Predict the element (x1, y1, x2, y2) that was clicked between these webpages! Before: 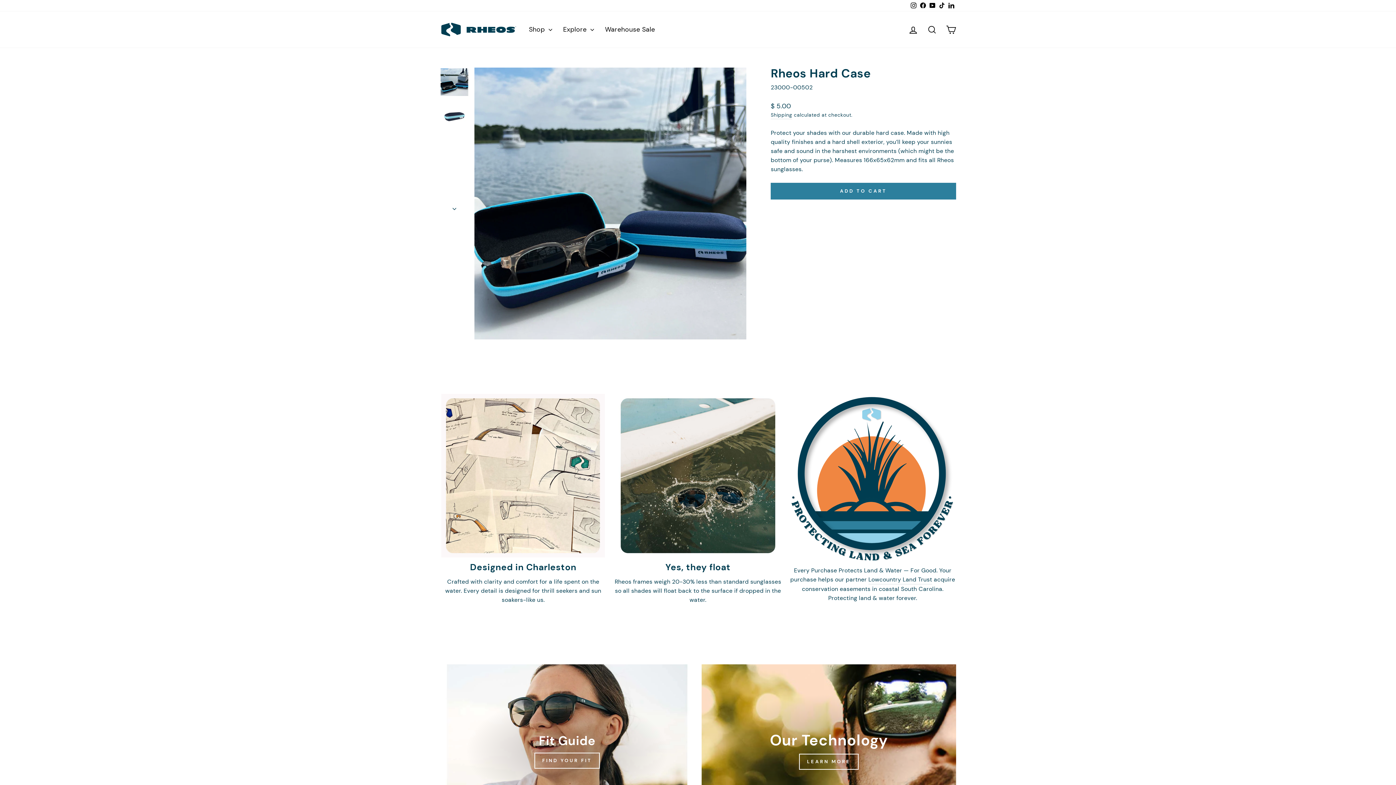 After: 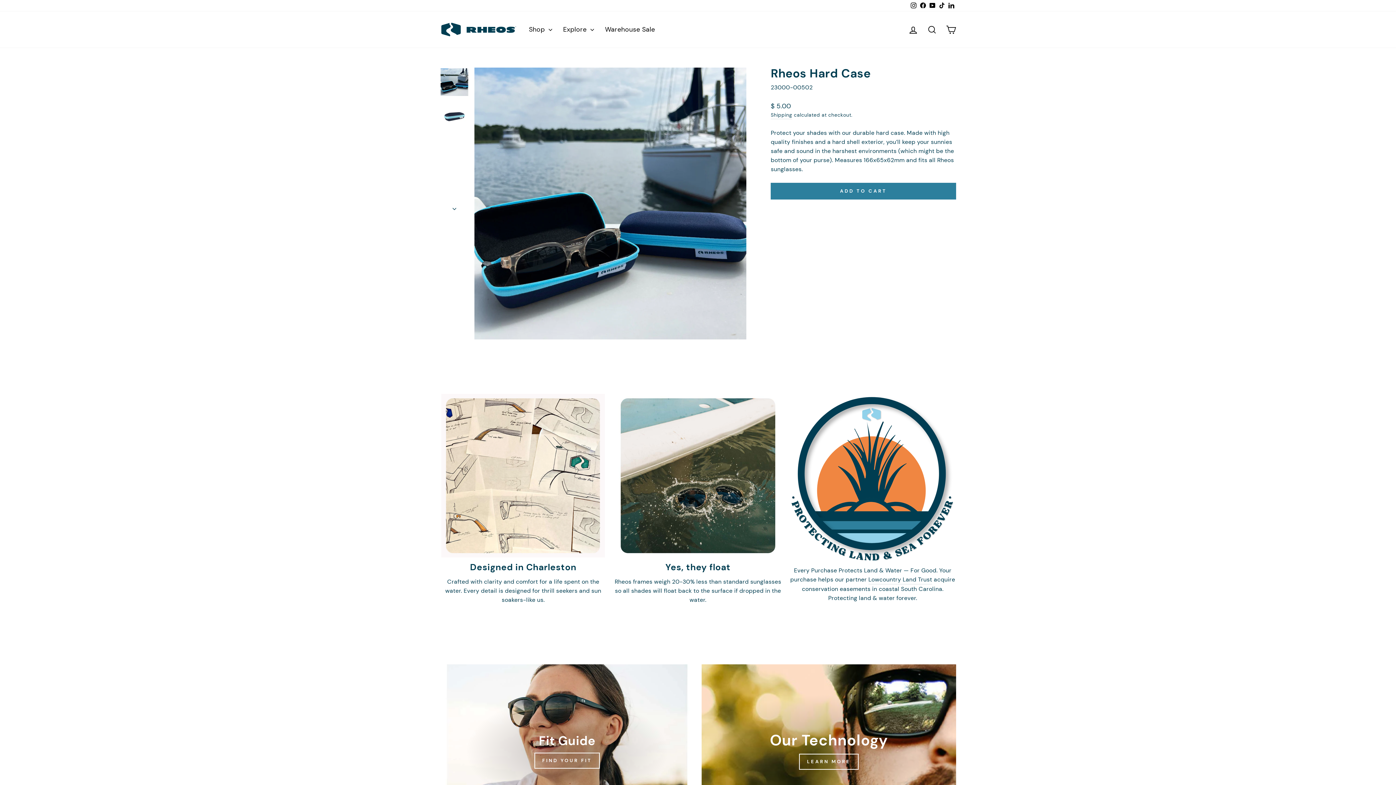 Action: bbox: (440, 200, 469, 213)